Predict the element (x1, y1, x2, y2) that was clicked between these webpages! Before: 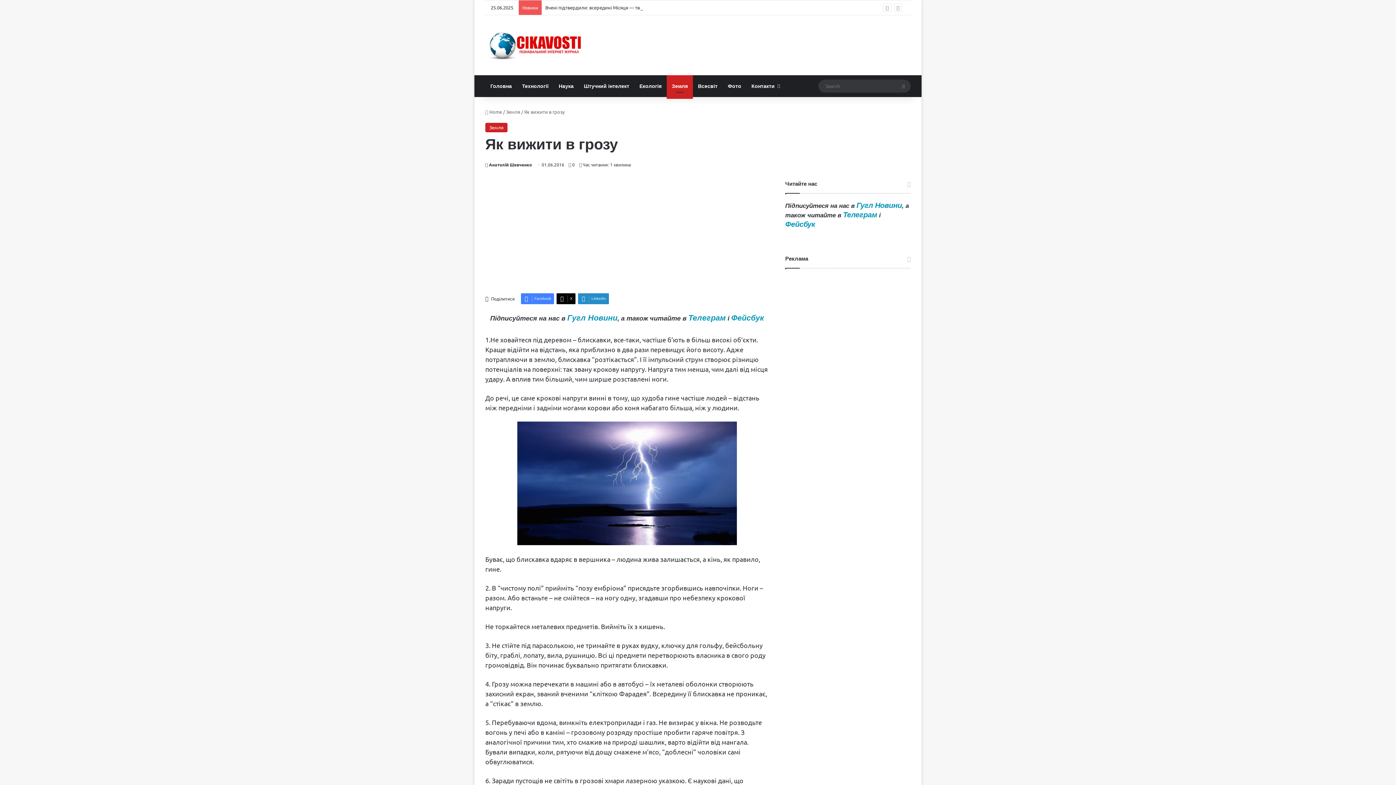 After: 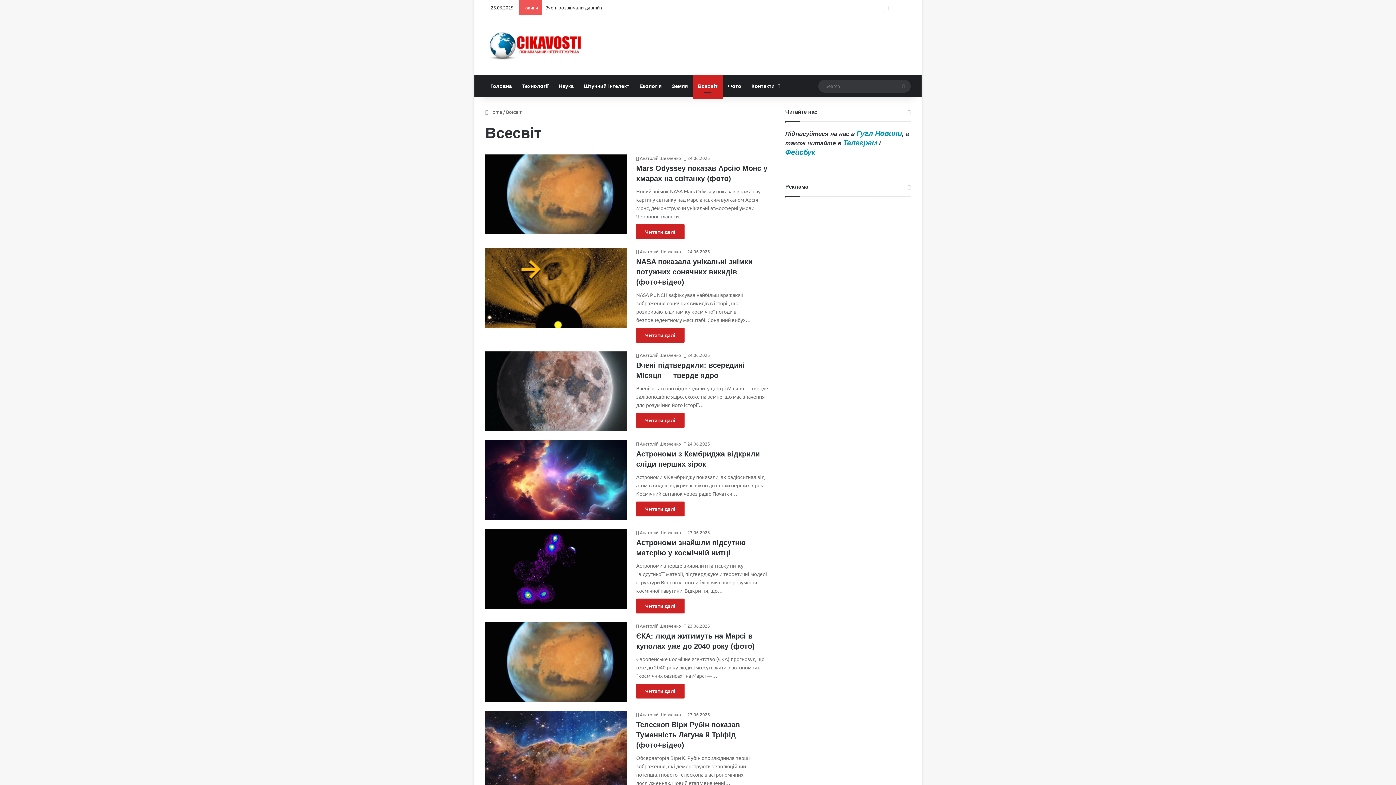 Action: bbox: (693, 75, 722, 97) label: Всесвіт